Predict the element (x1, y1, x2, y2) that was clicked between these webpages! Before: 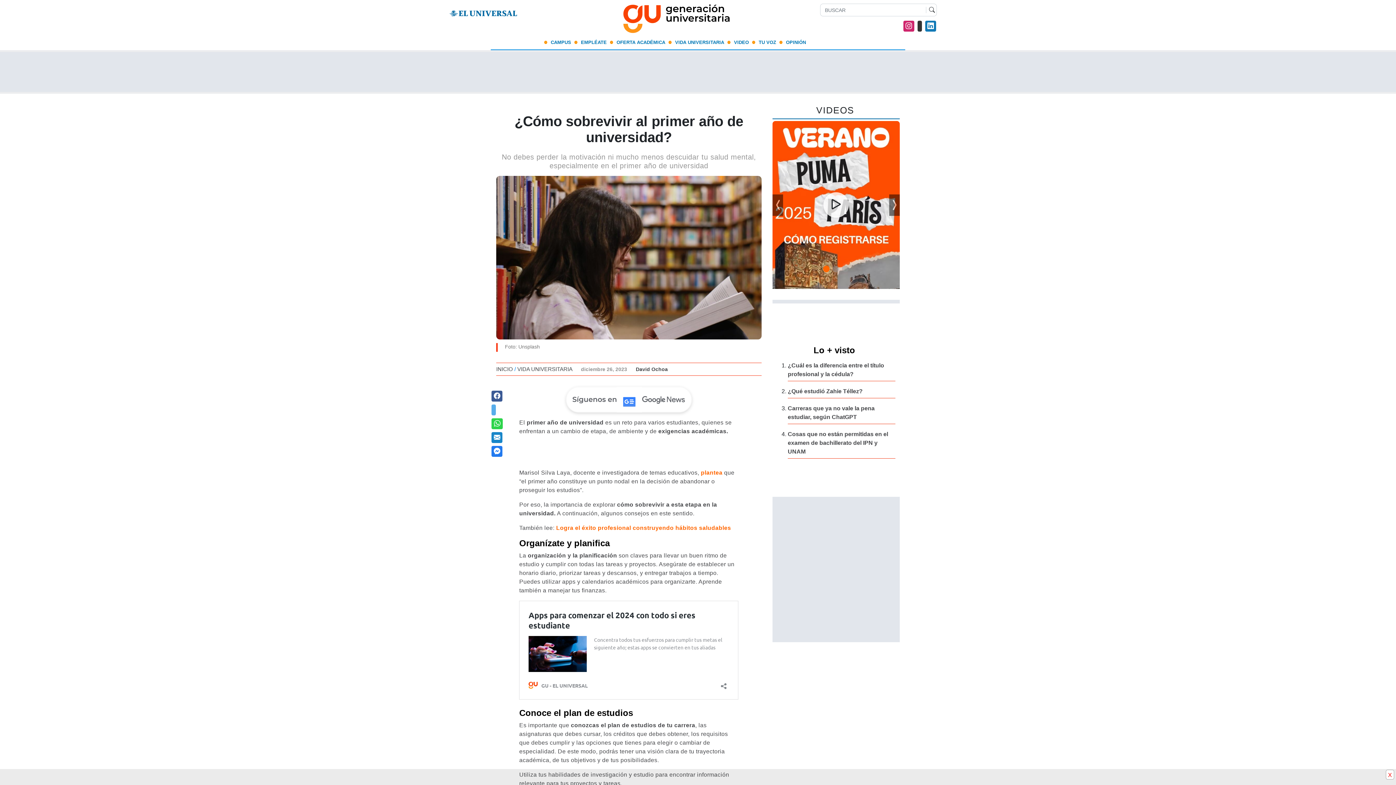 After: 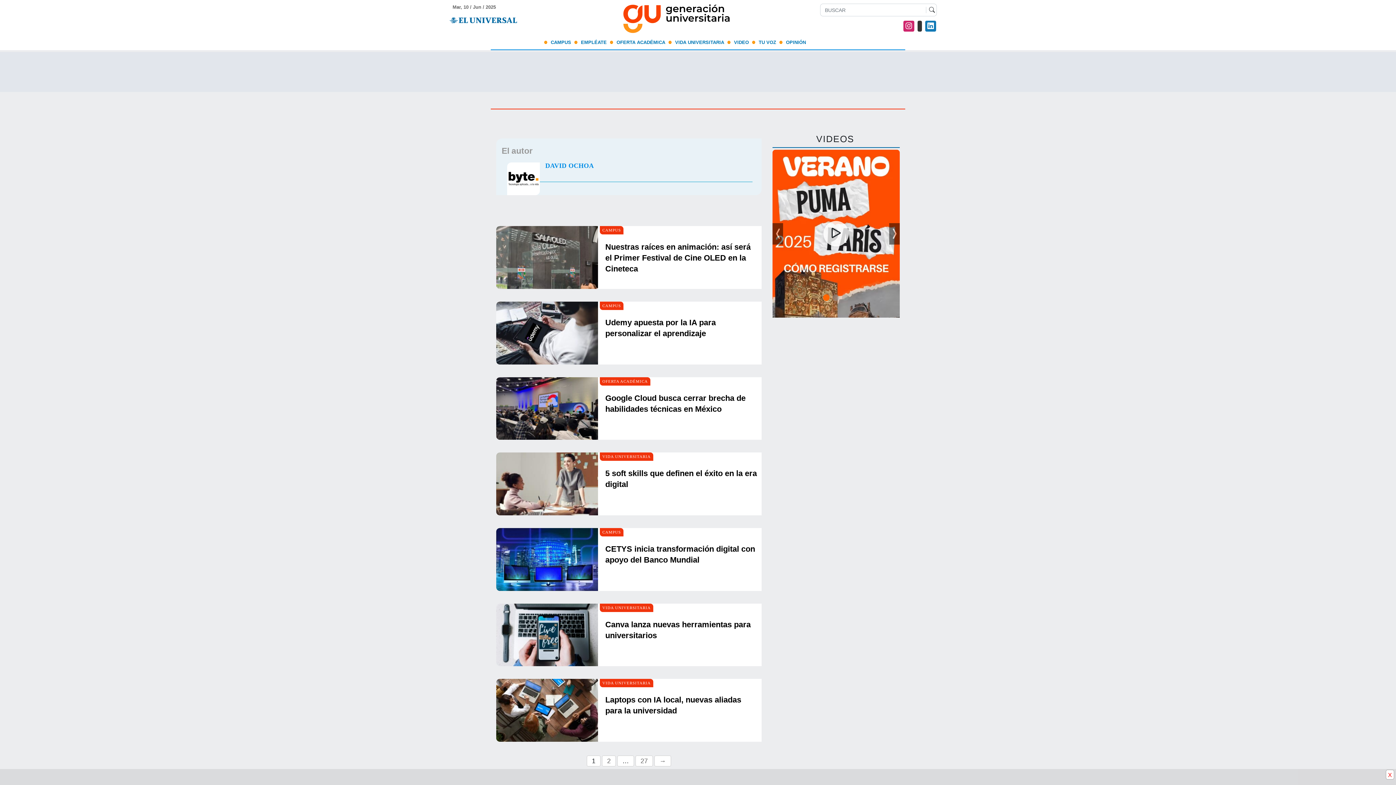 Action: label: David Ochoa bbox: (636, 366, 668, 372)